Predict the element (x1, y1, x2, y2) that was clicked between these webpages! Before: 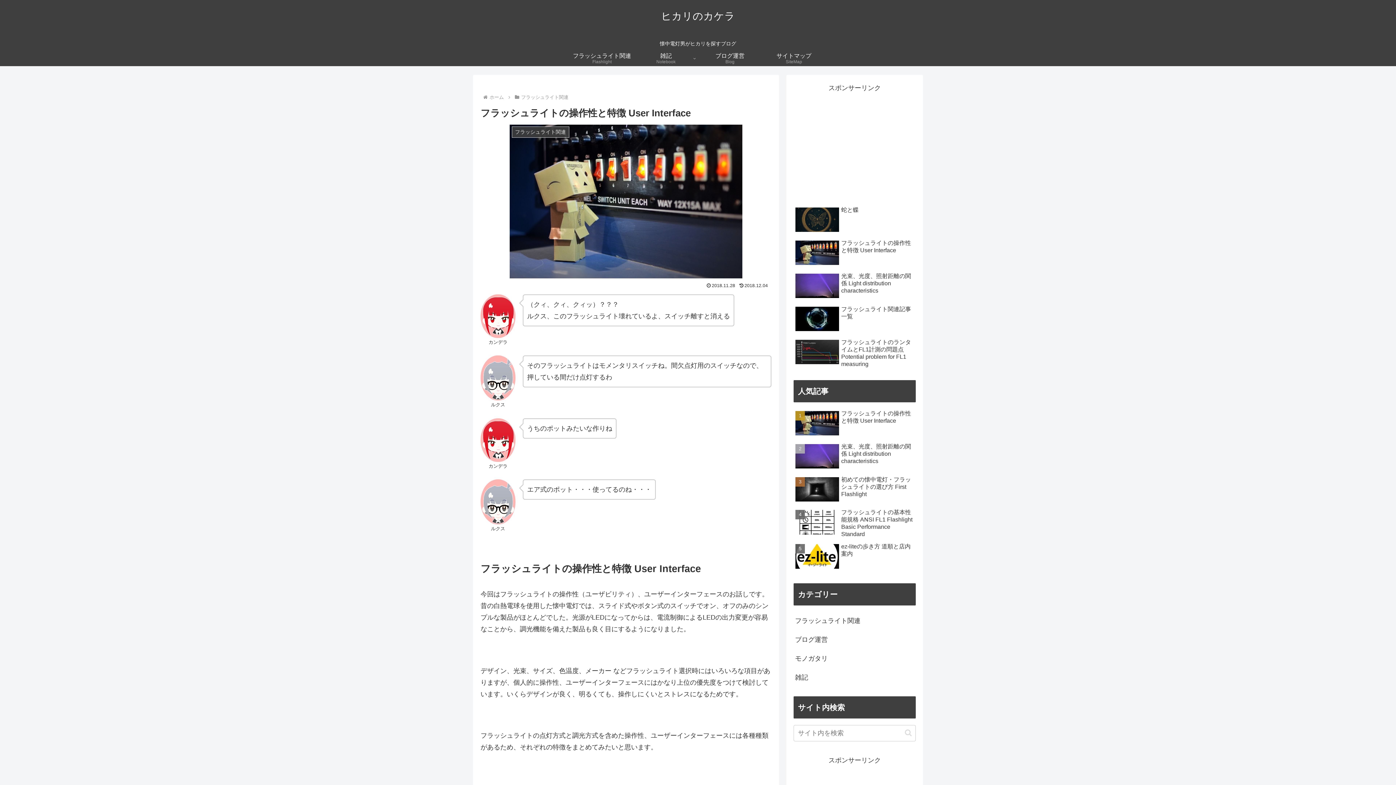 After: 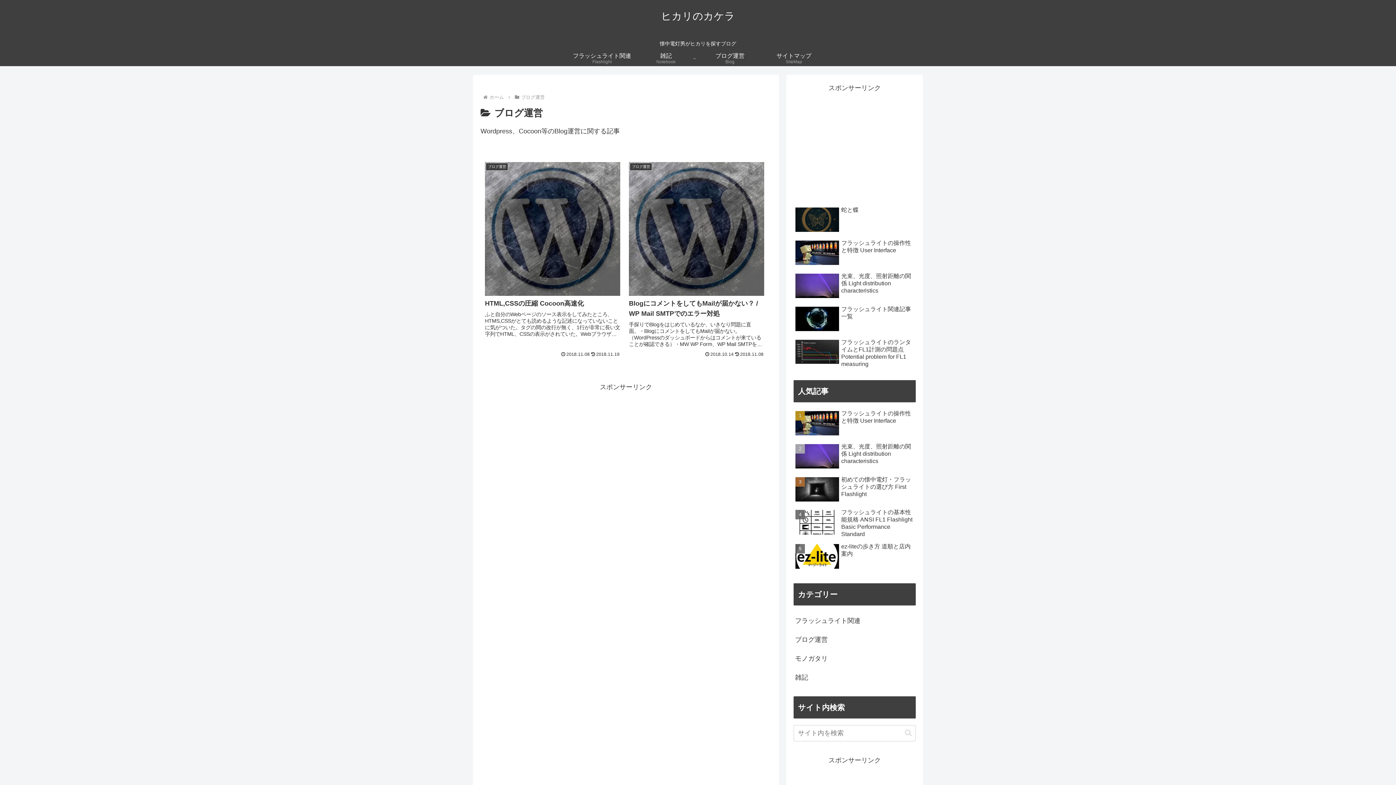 Action: bbox: (793, 630, 916, 649) label: ブログ運営